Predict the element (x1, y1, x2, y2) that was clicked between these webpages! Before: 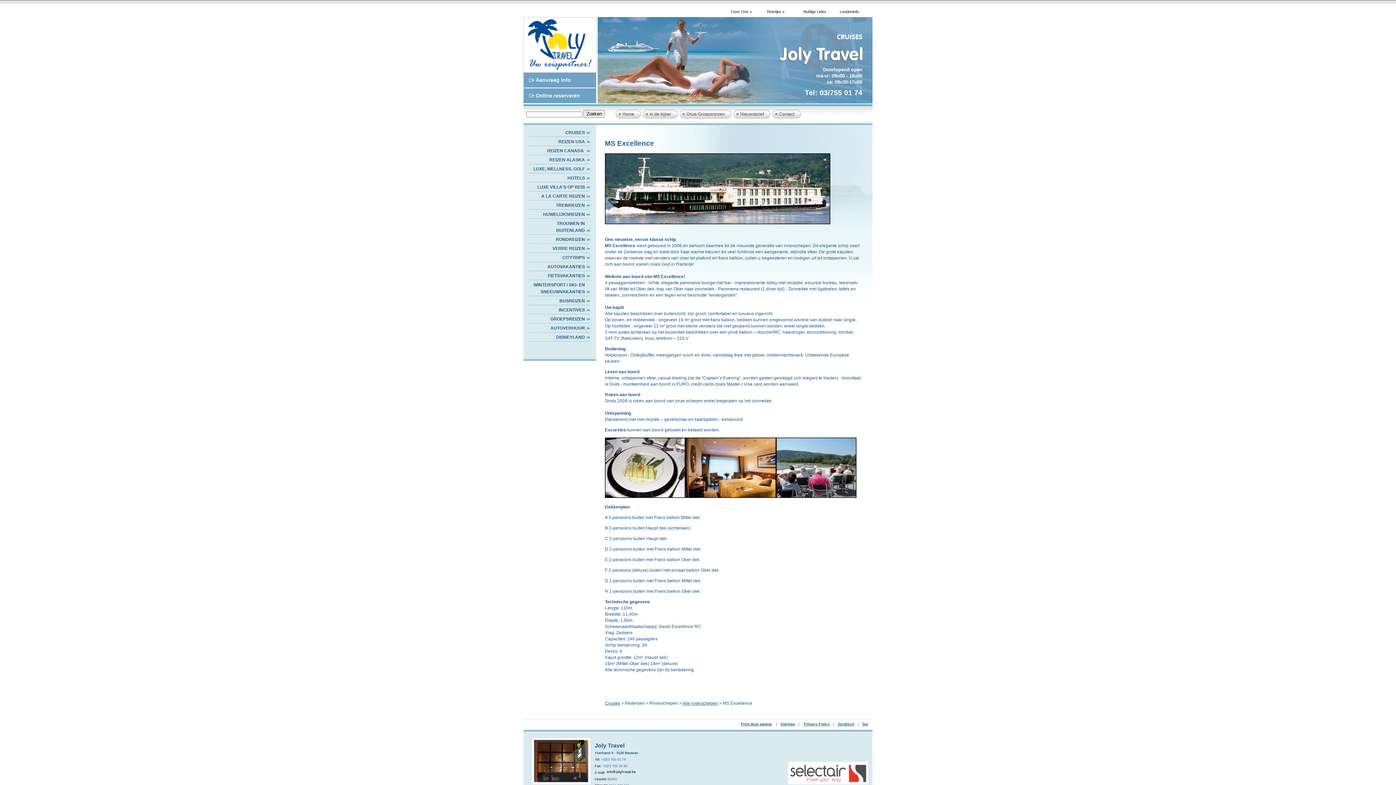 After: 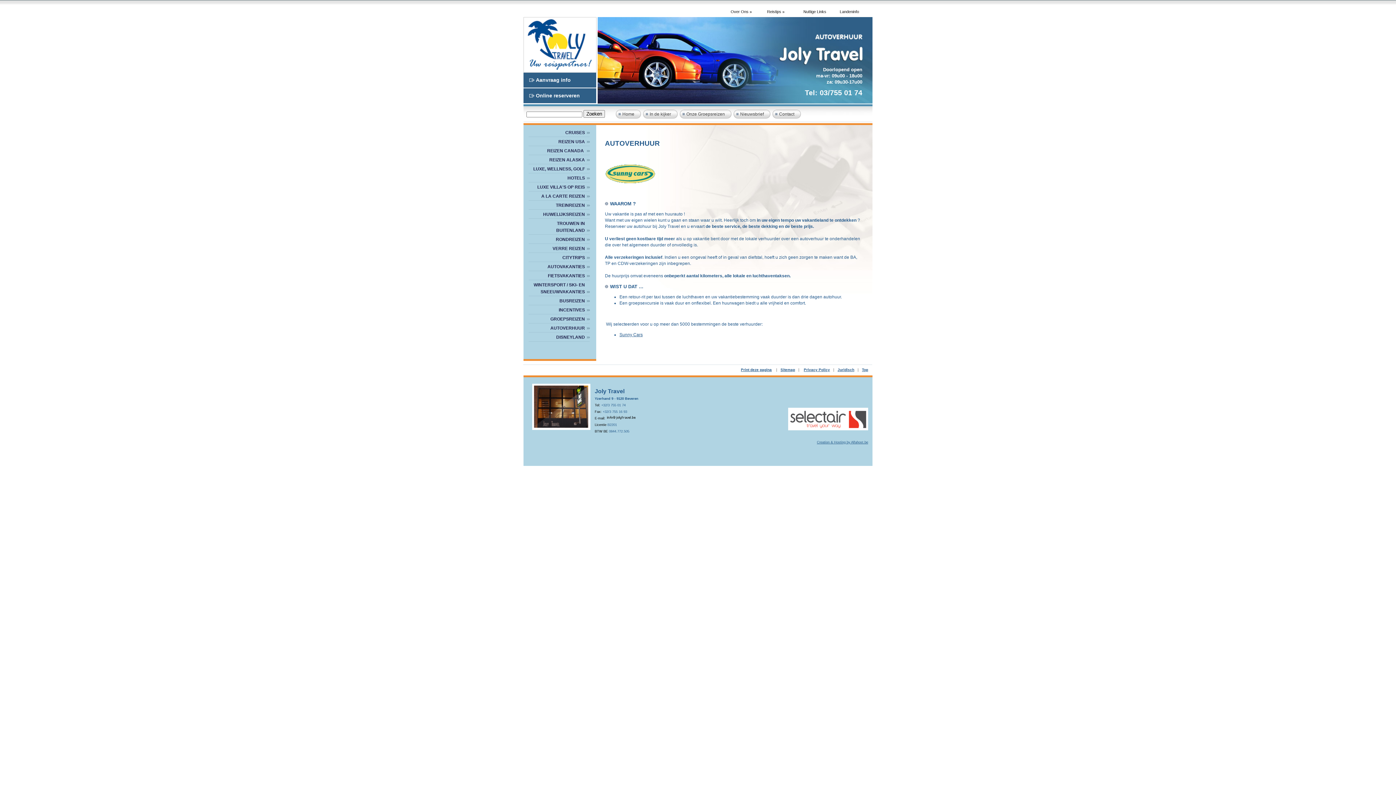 Action: bbox: (528, 323, 590, 332) label: AUTOVERHUUR